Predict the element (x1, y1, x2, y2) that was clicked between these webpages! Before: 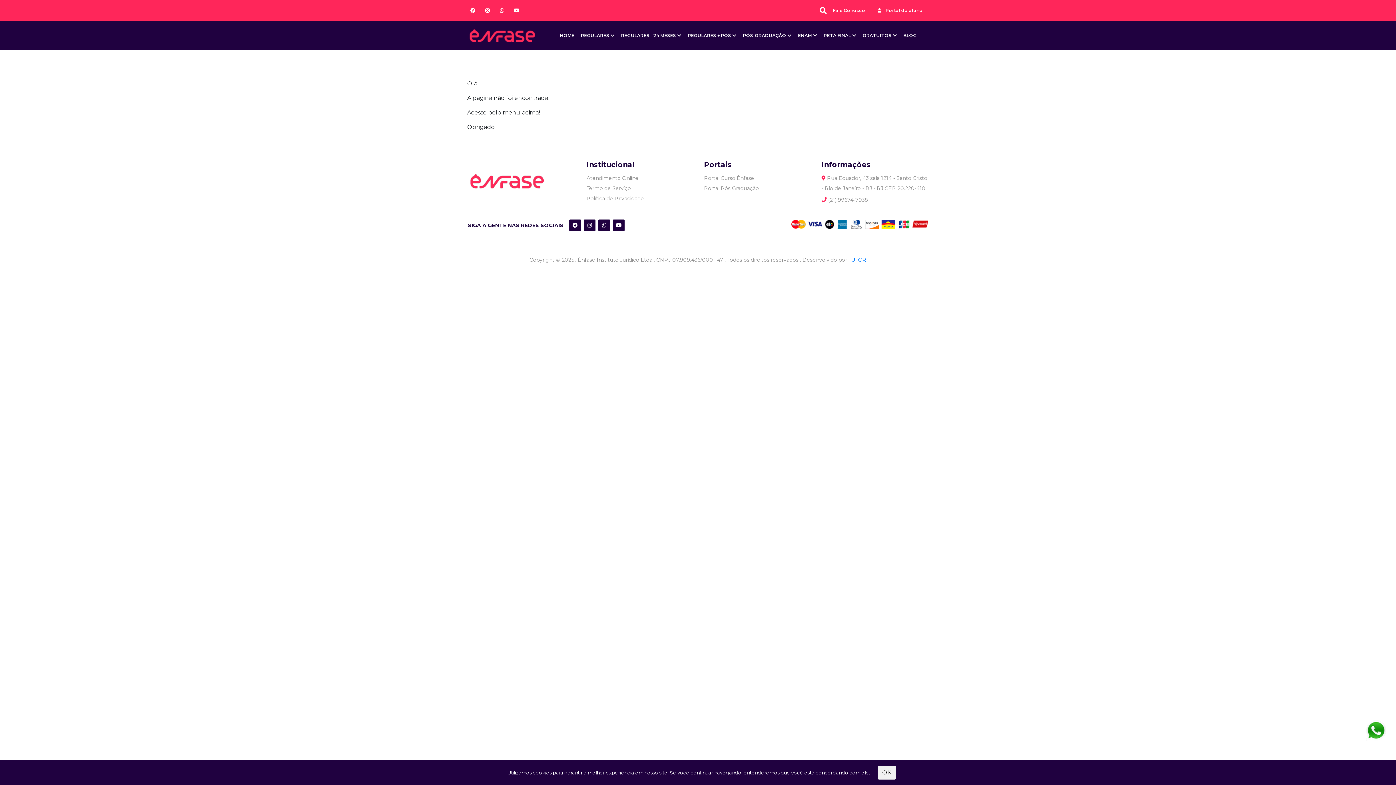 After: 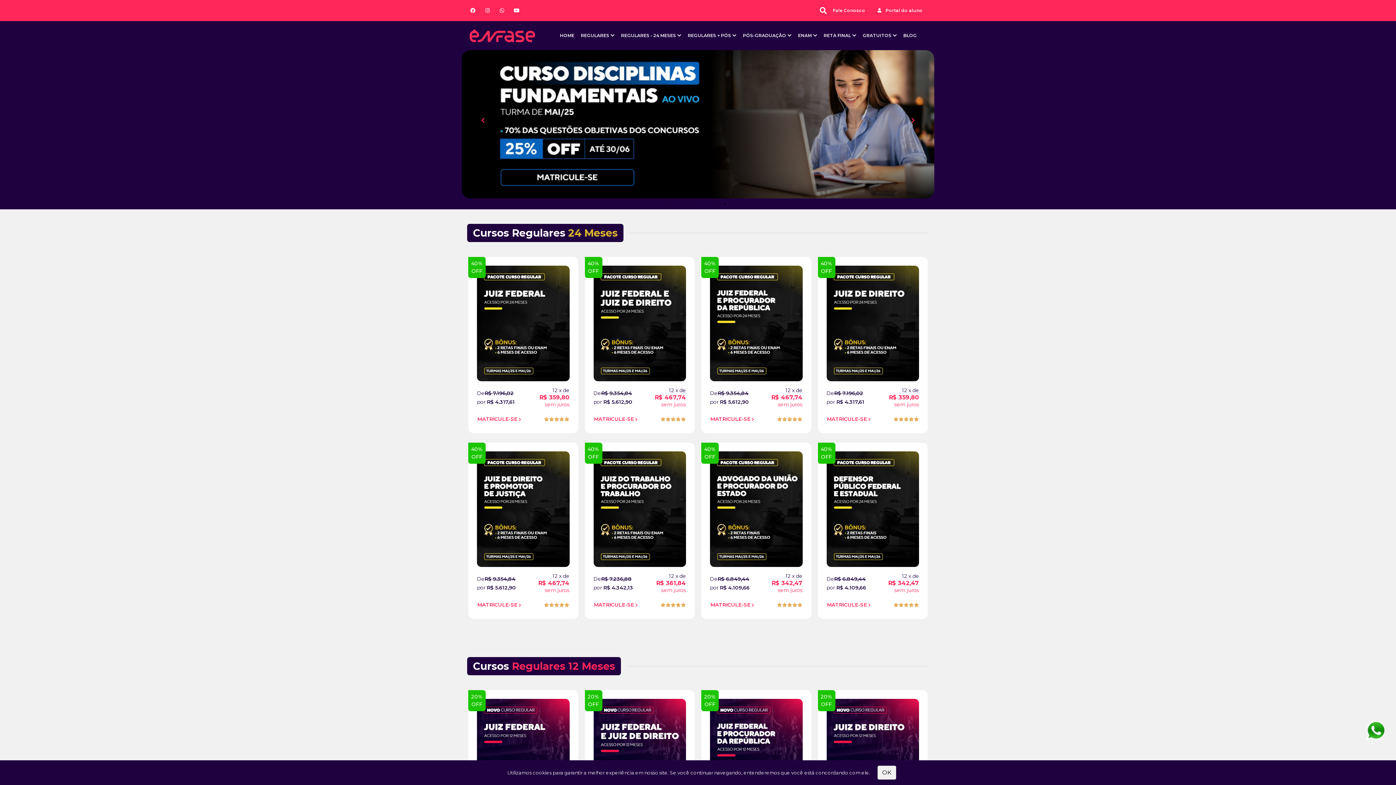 Action: label: Cursos Online para Concursos - Curso Ênfase - Ênfase bbox: (467, 21, 548, 50)